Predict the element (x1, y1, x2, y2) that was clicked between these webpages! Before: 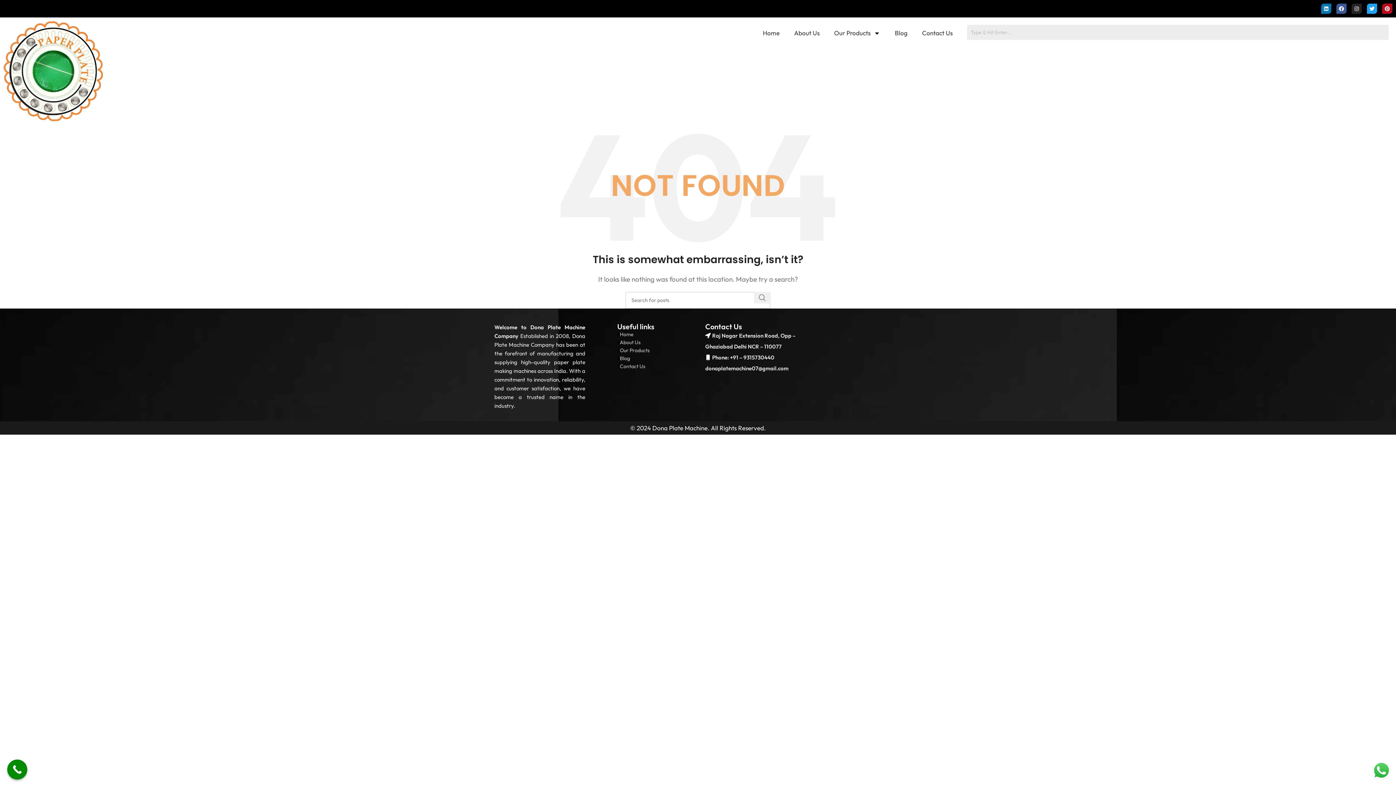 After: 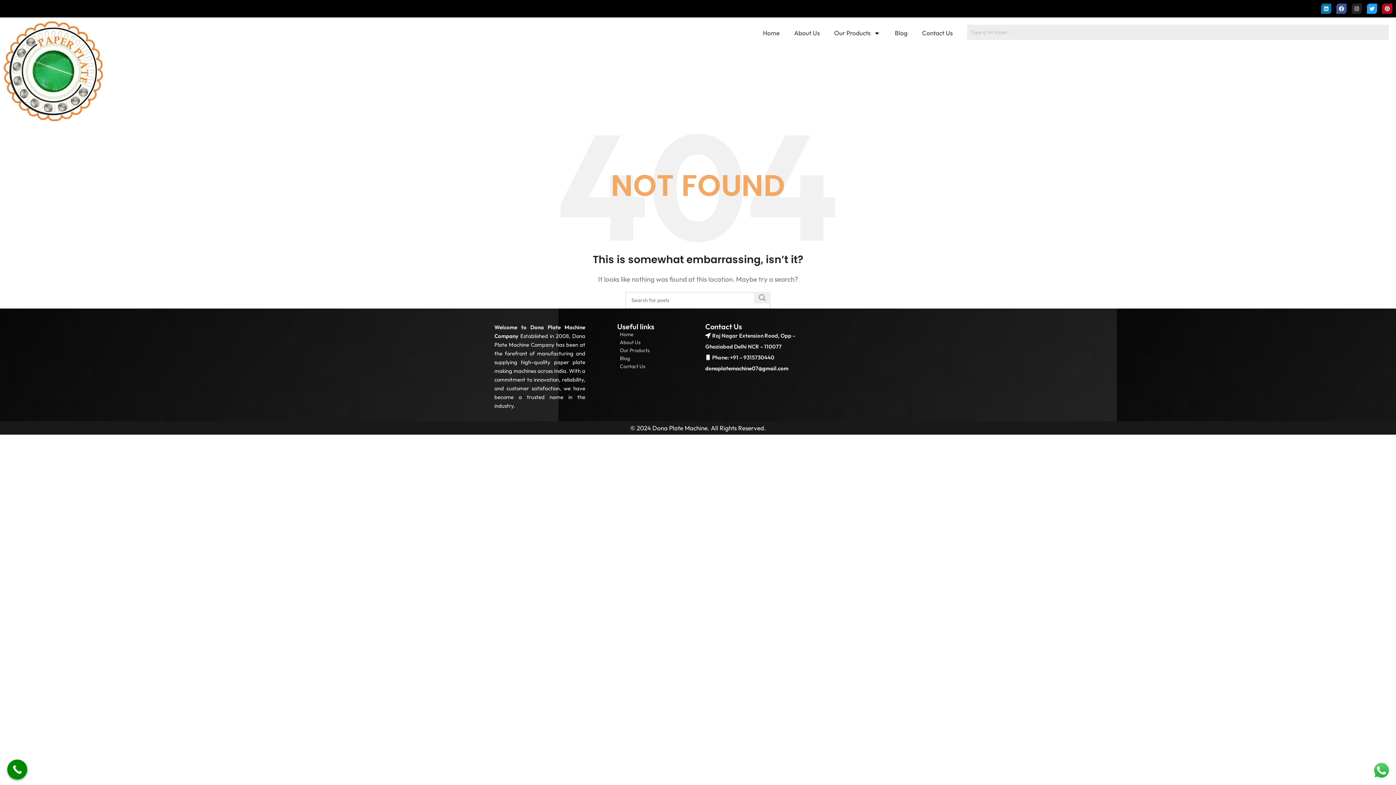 Action: bbox: (705, 365, 788, 371) label:  donaplatemachine07@gmail.com